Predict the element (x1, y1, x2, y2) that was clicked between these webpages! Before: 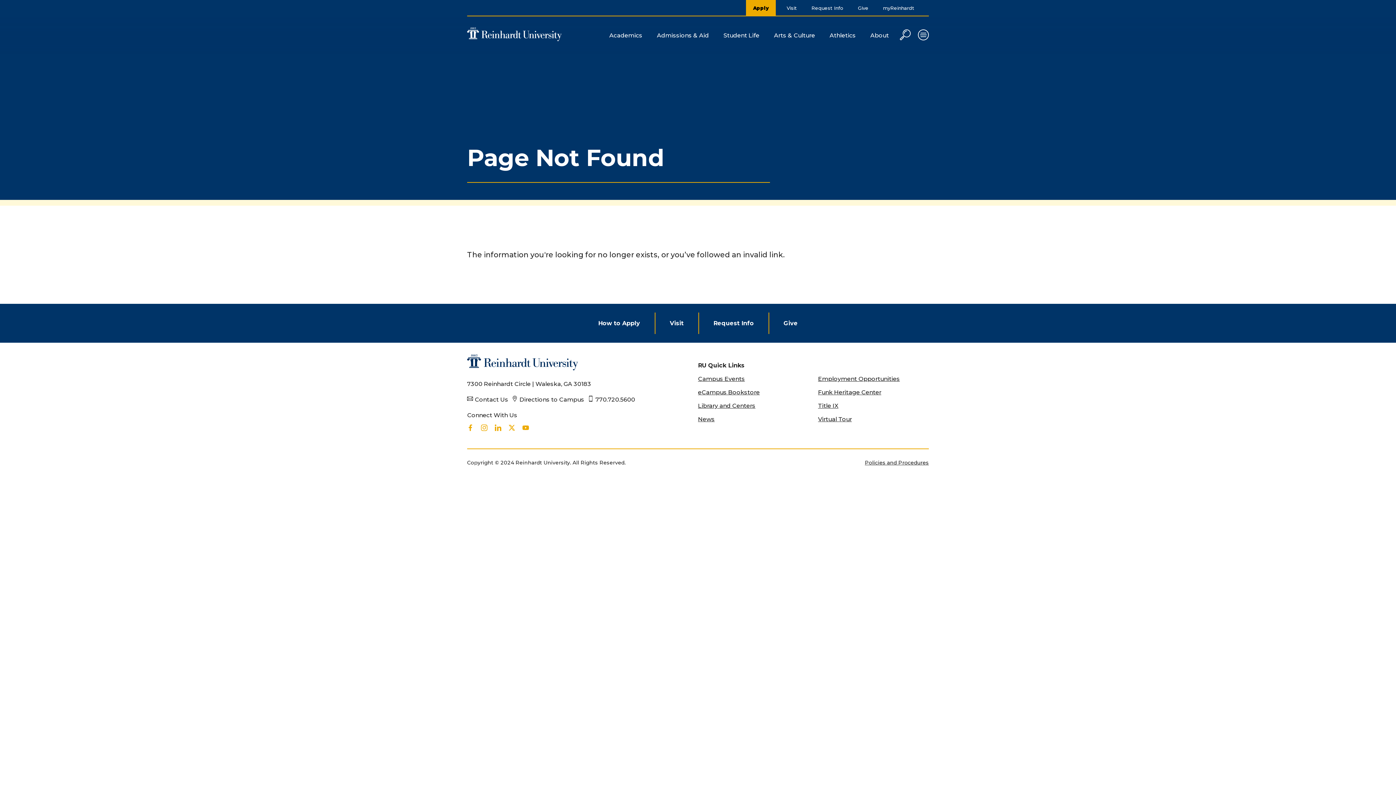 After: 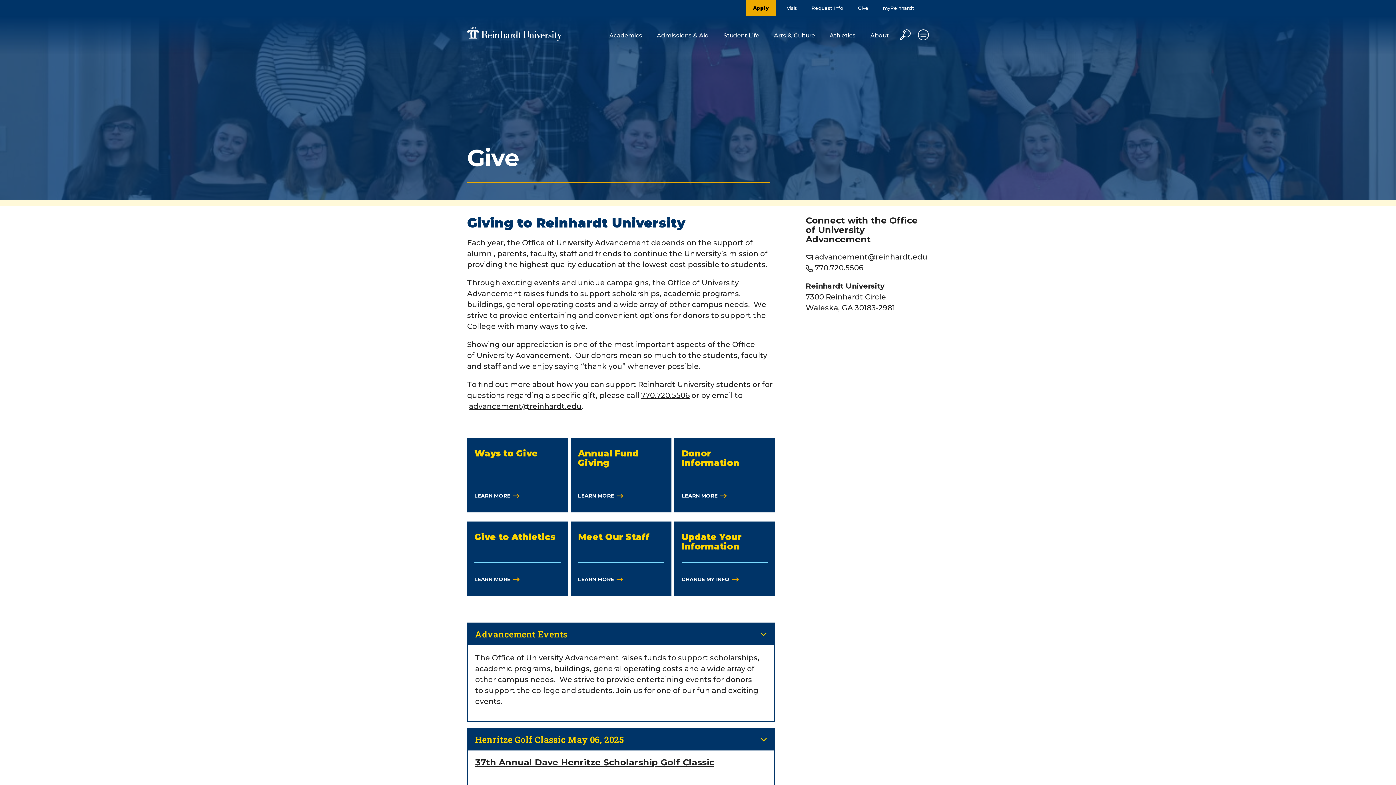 Action: label: Give bbox: (854, 3, 872, 11)